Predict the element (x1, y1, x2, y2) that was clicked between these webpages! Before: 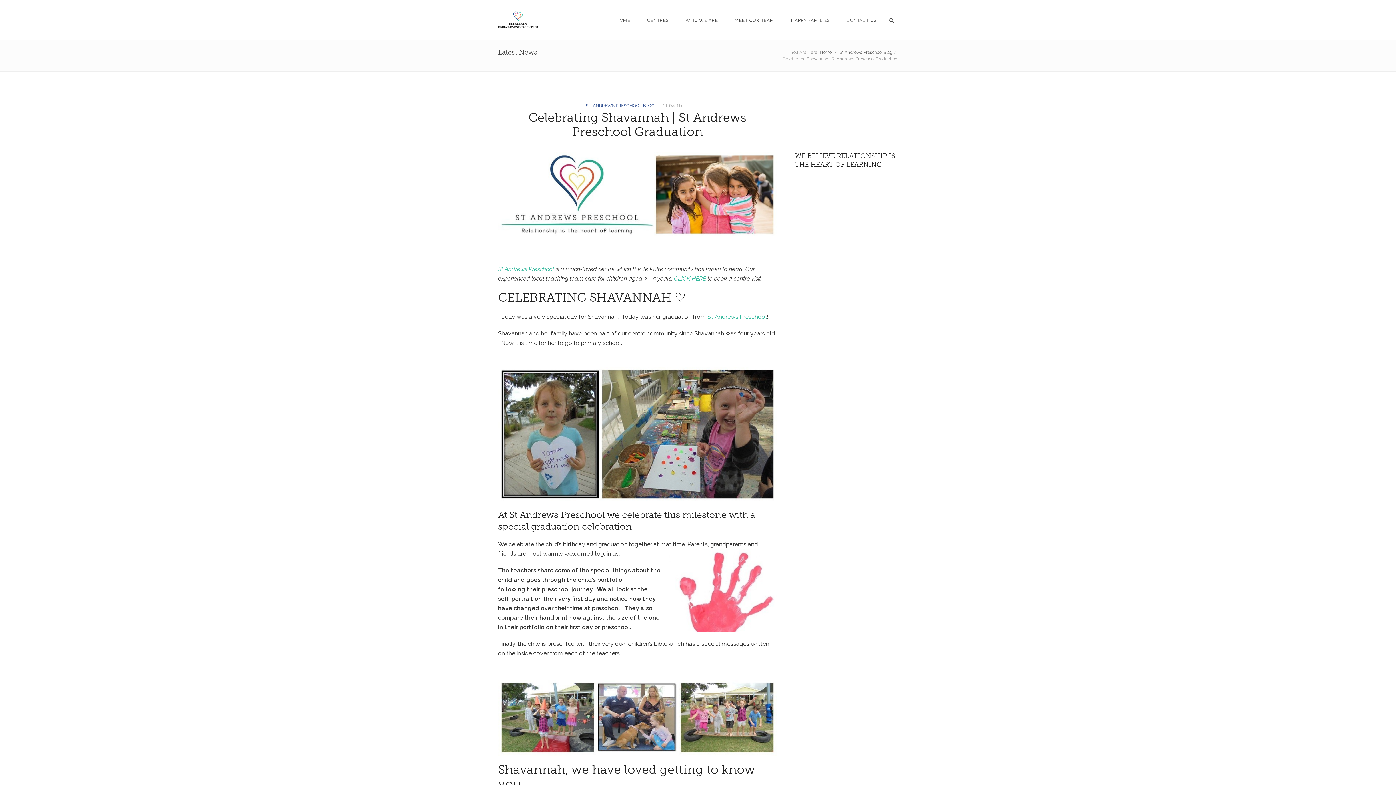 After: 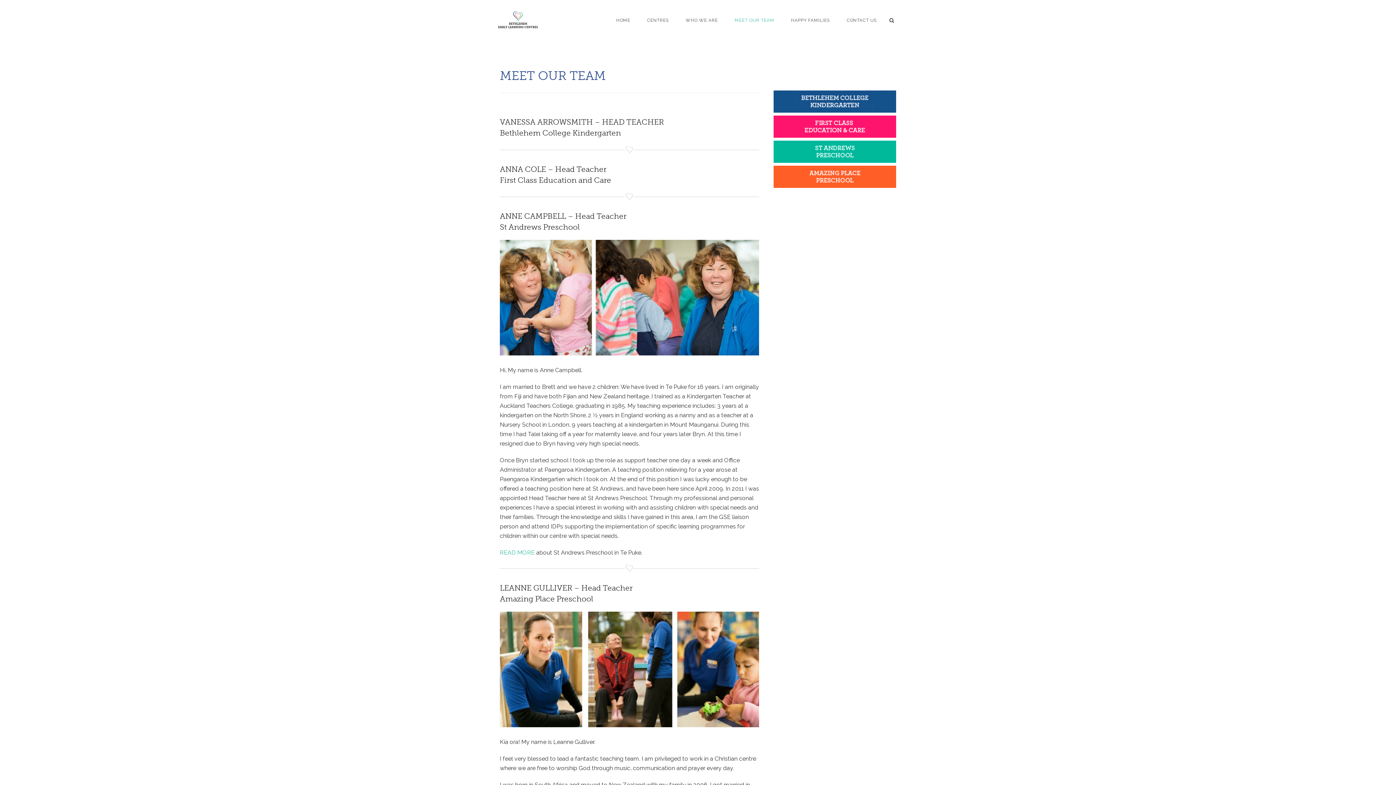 Action: label: MEET OUR TEAM bbox: (734, 18, 774, 22)